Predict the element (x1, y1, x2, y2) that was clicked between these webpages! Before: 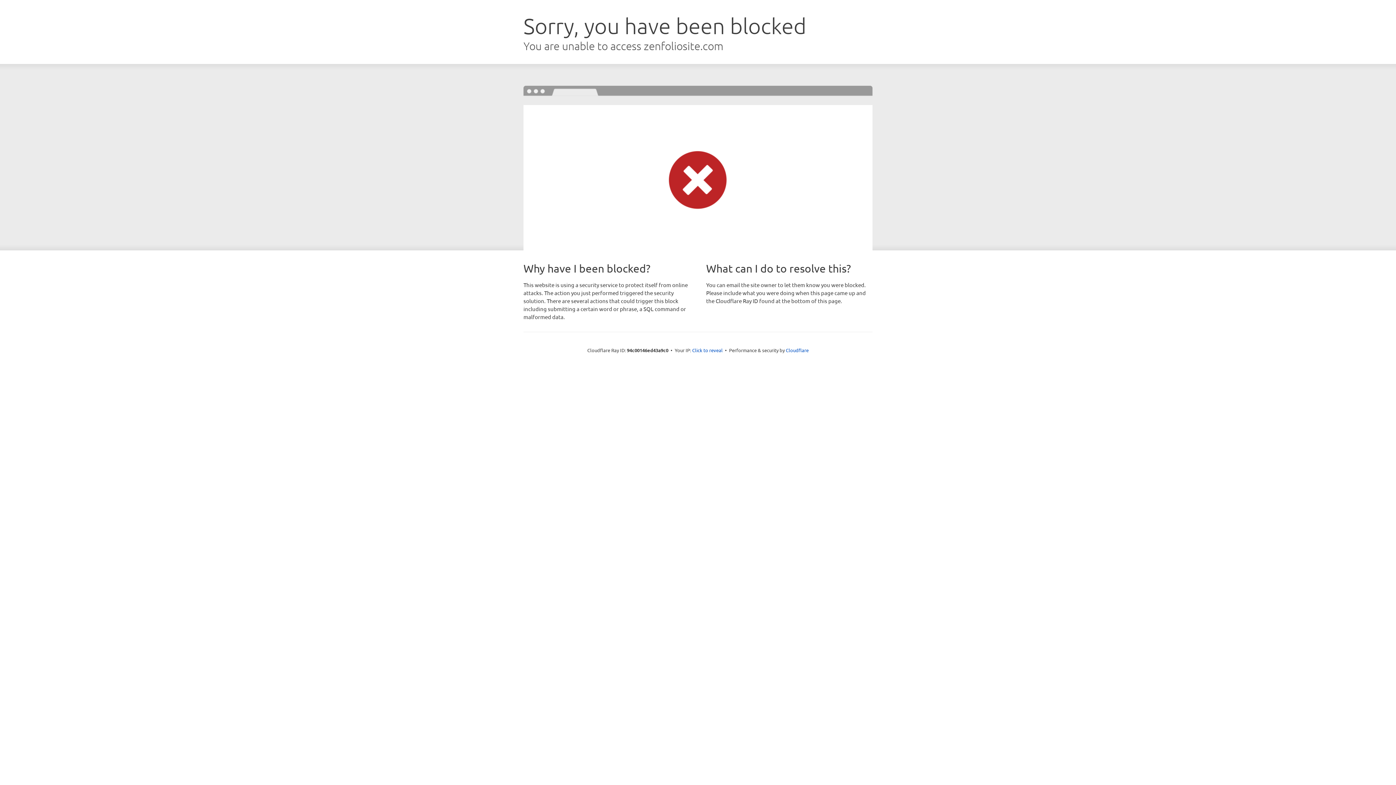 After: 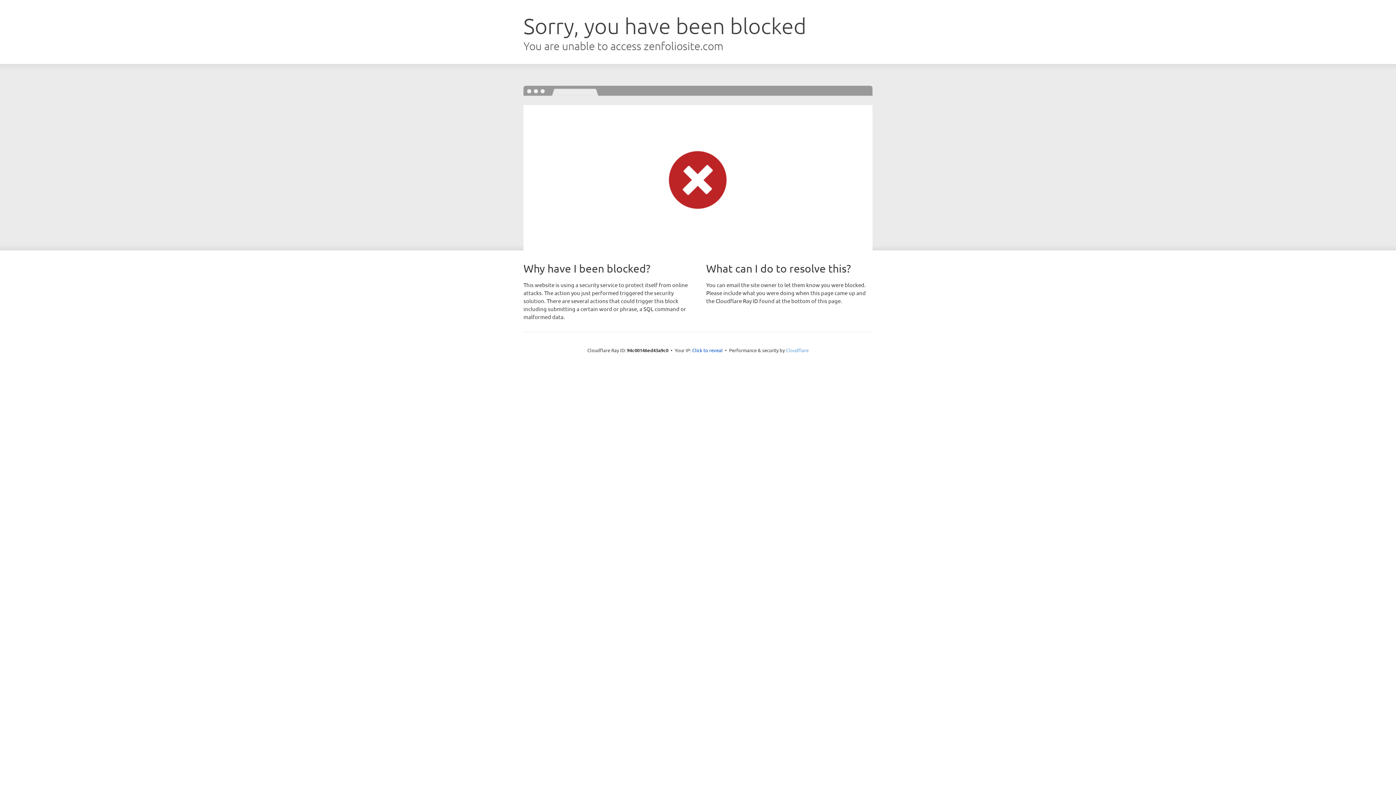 Action: bbox: (786, 347, 808, 353) label: Cloudflare